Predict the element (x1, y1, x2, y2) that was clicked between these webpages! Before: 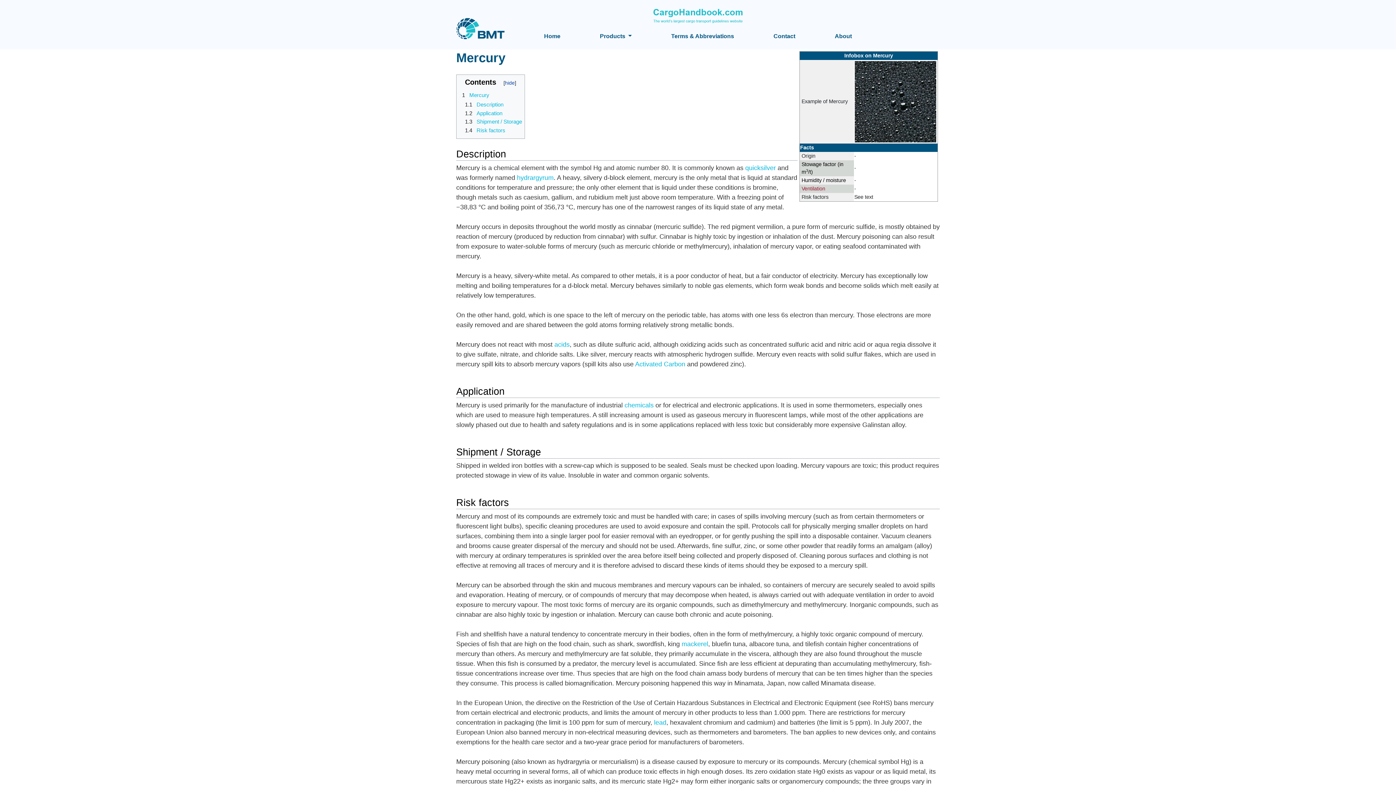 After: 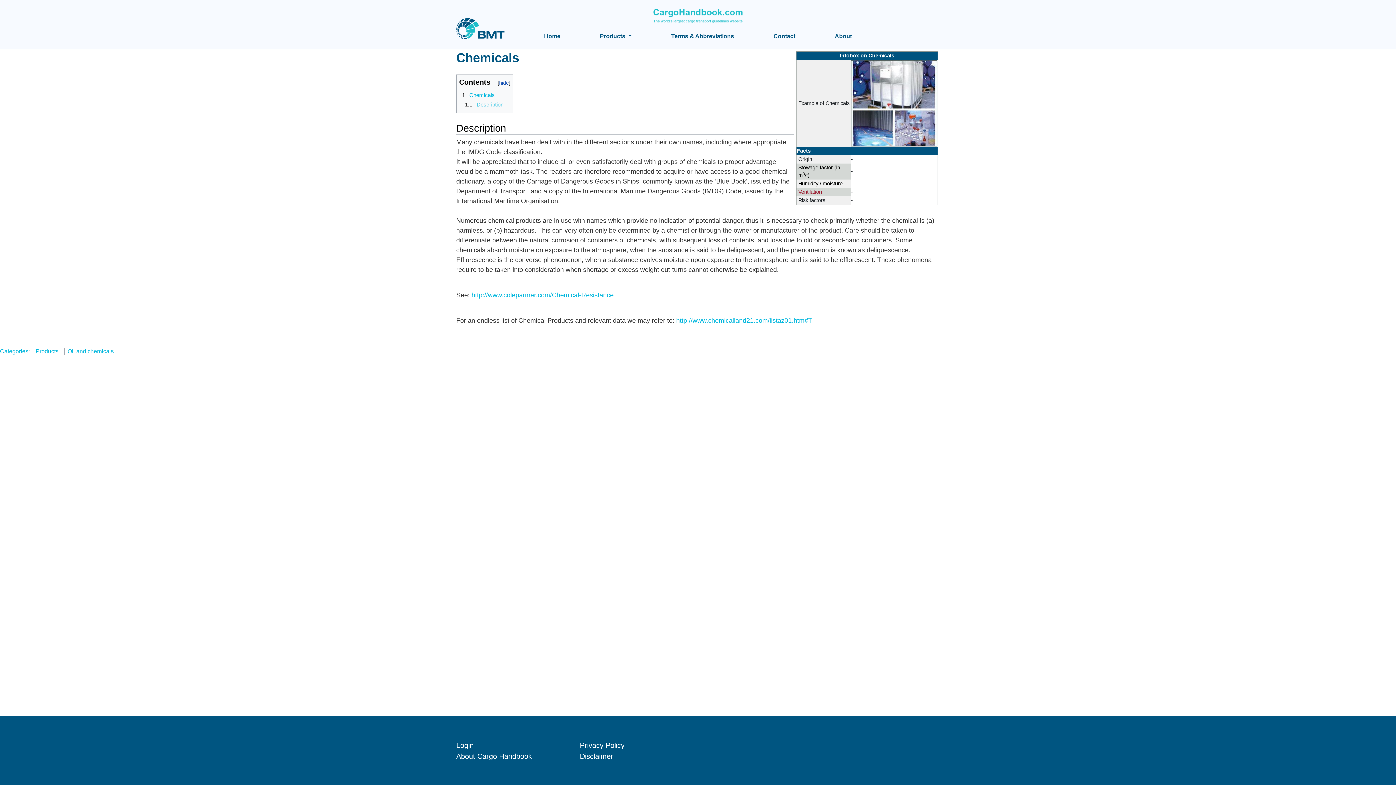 Action: bbox: (624, 401, 653, 408) label: chemicals